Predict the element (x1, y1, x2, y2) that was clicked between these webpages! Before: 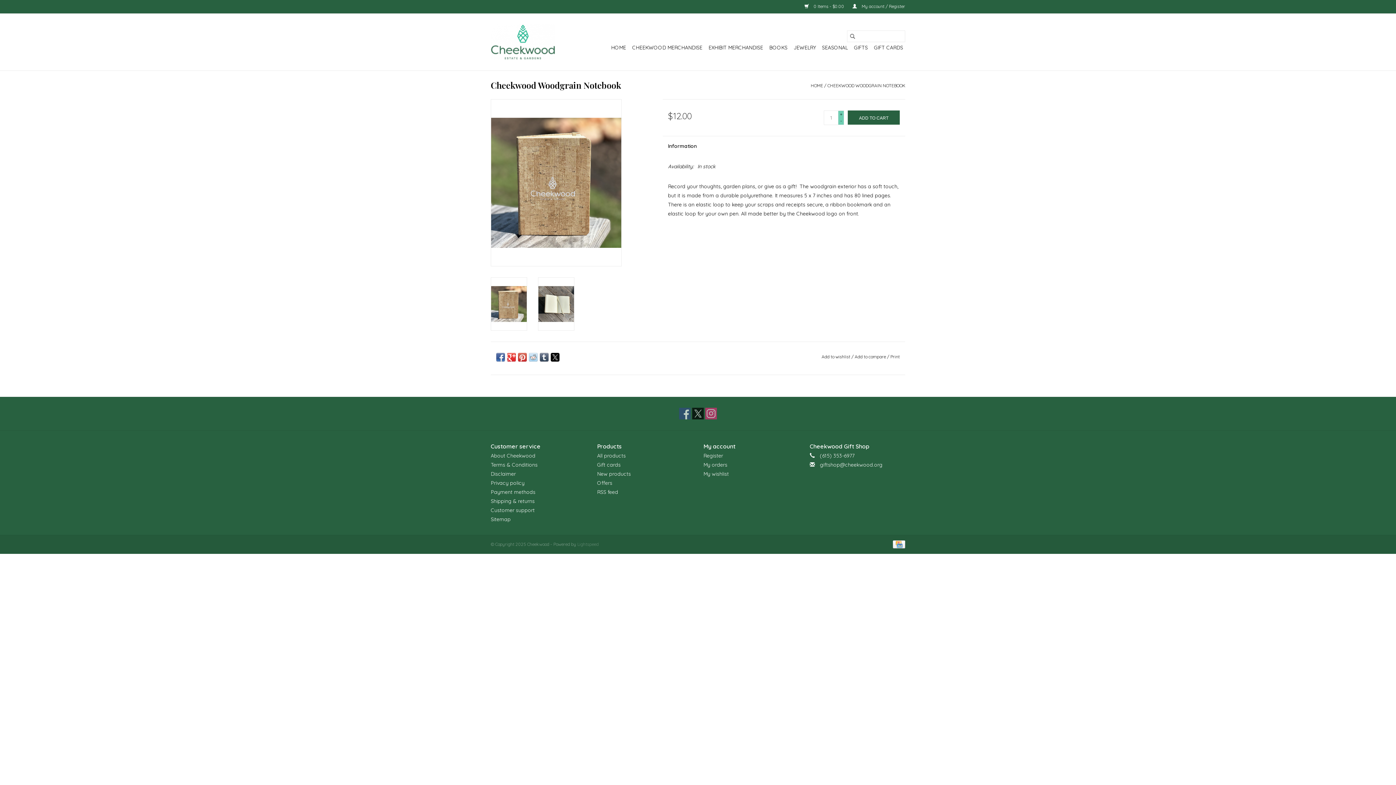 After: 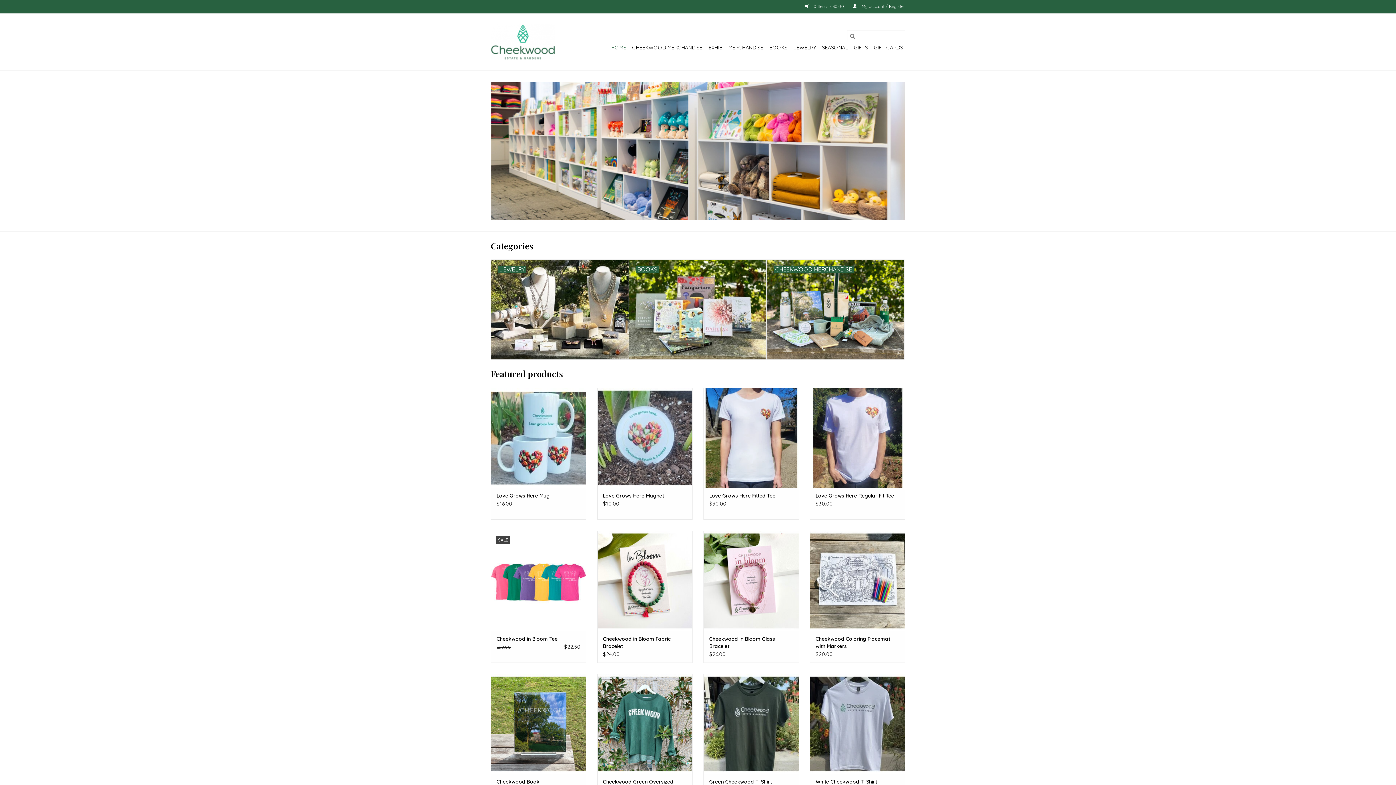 Action: label: HOME bbox: (609, 41, 628, 53)